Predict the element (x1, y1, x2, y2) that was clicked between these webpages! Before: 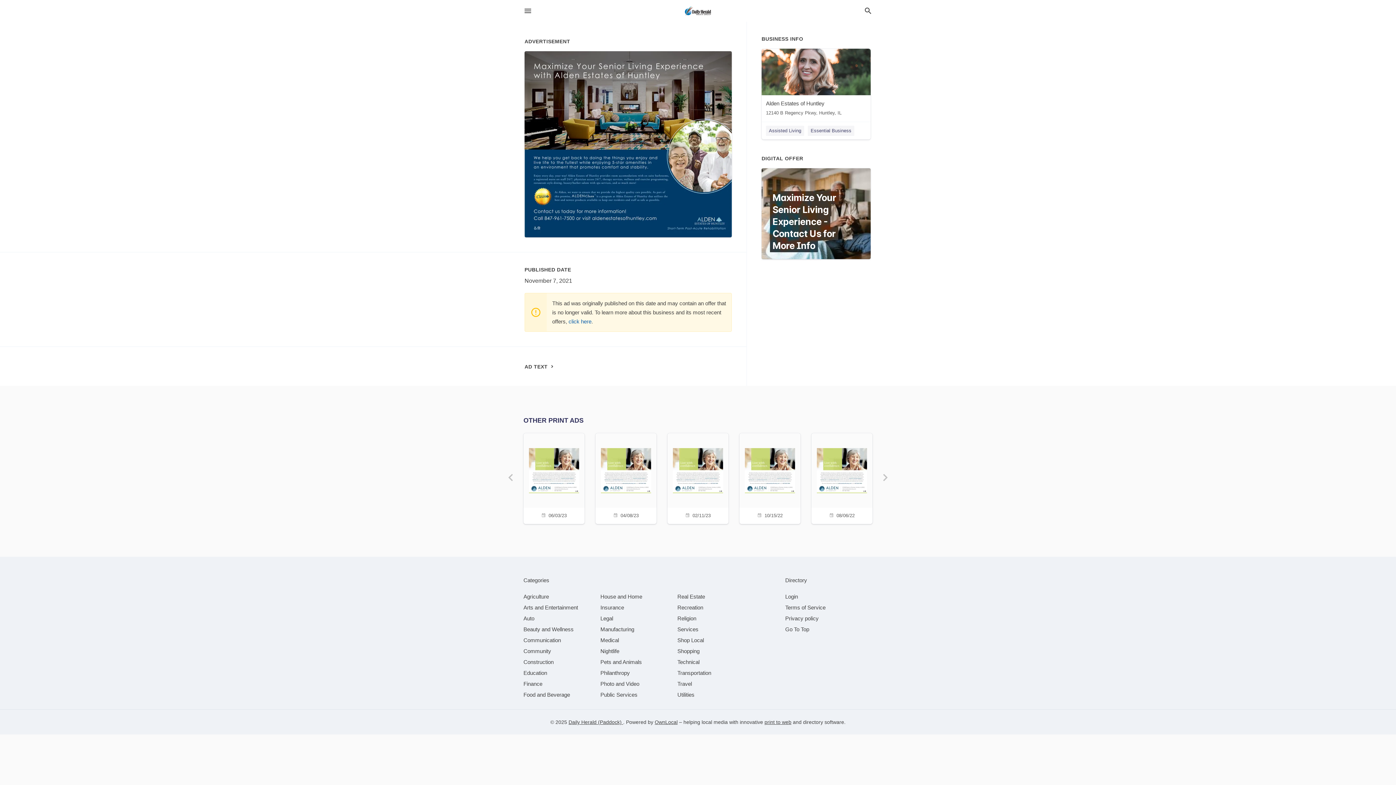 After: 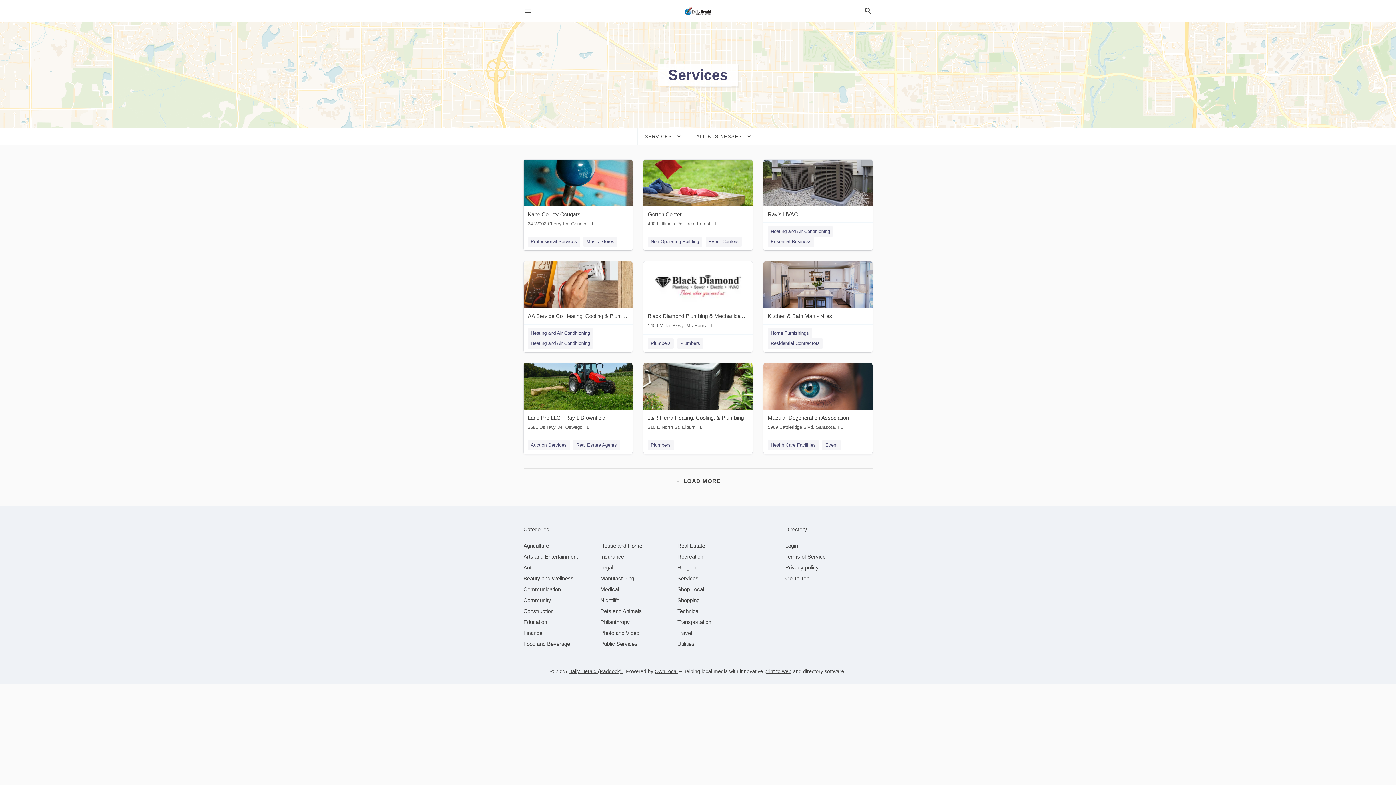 Action: label: category Services bbox: (677, 626, 698, 632)